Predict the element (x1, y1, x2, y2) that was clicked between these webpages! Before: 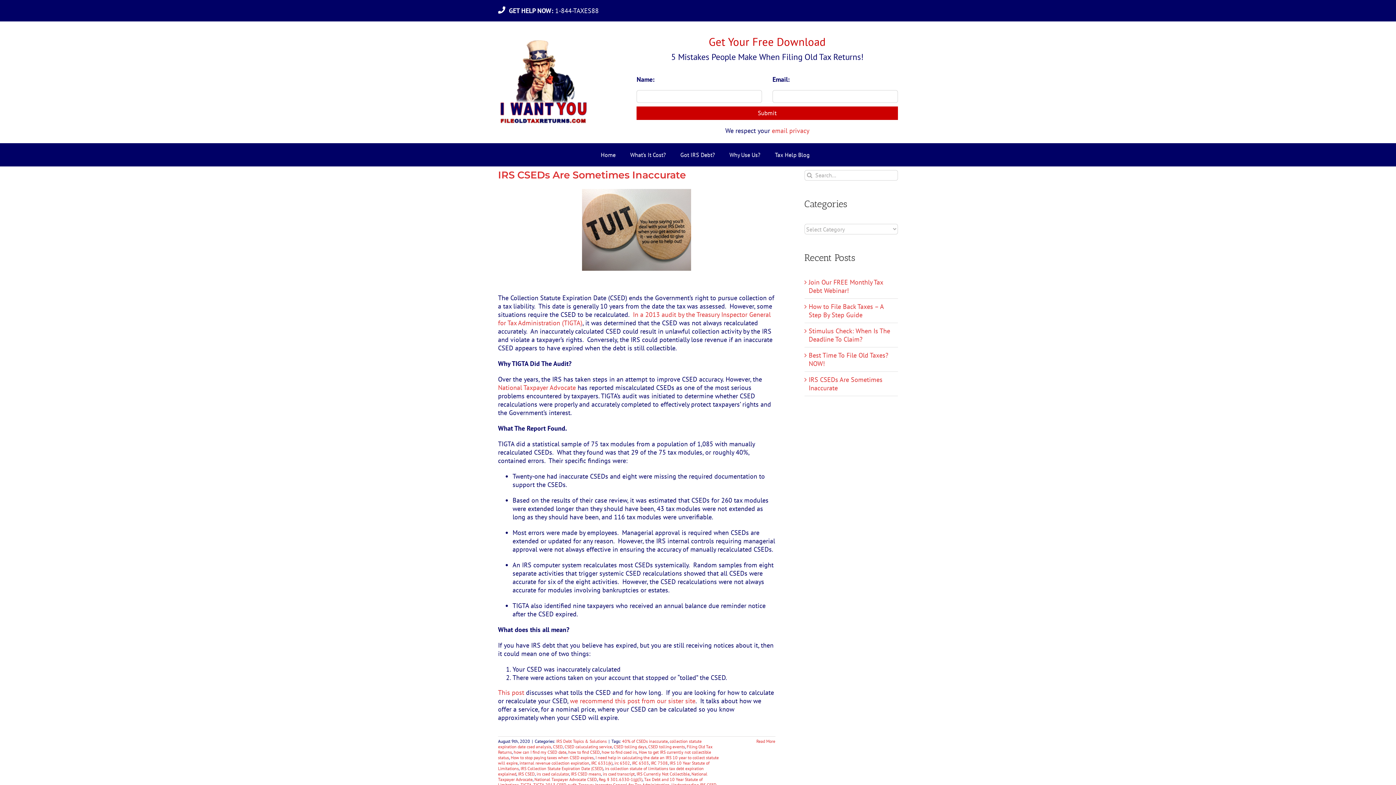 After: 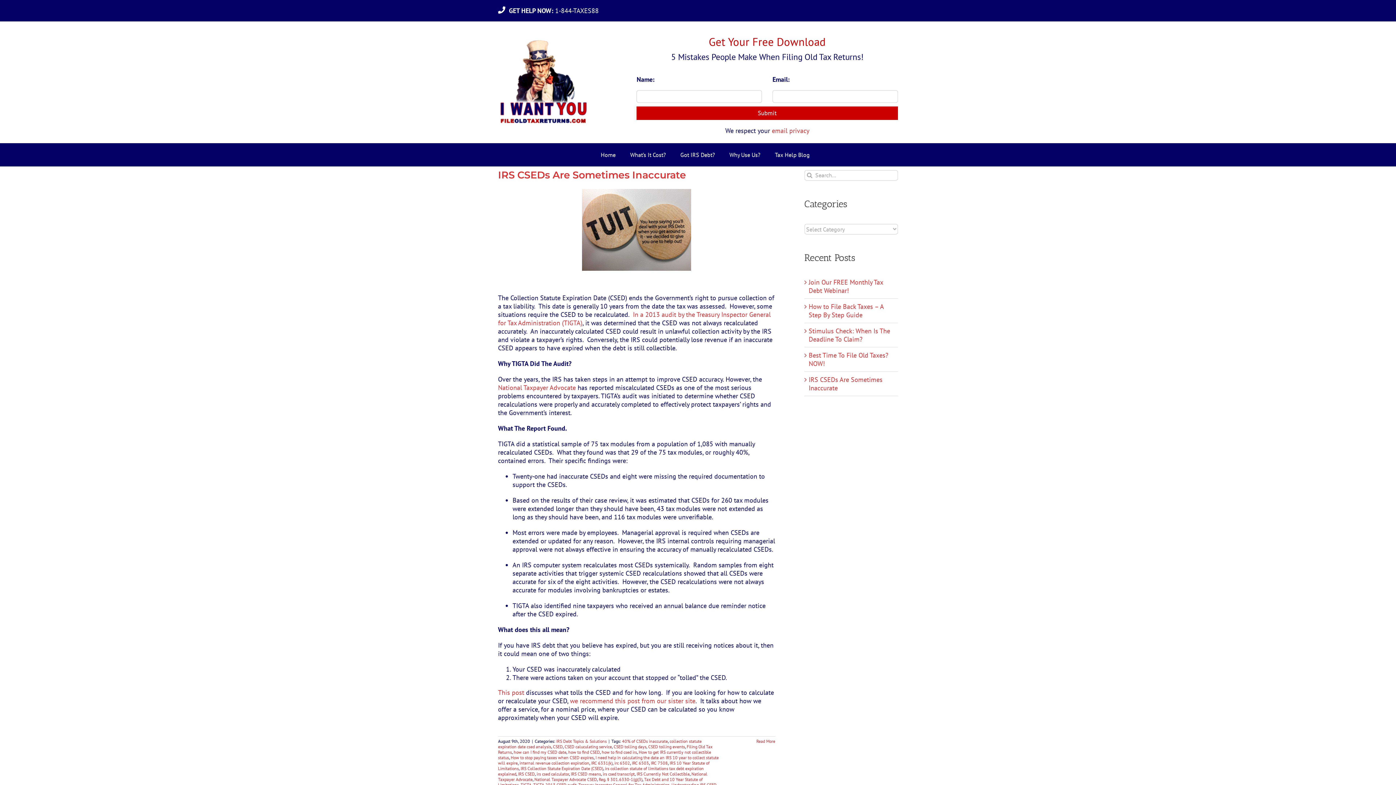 Action: label: How to stop paying taxes when CSED expires bbox: (510, 755, 593, 760)